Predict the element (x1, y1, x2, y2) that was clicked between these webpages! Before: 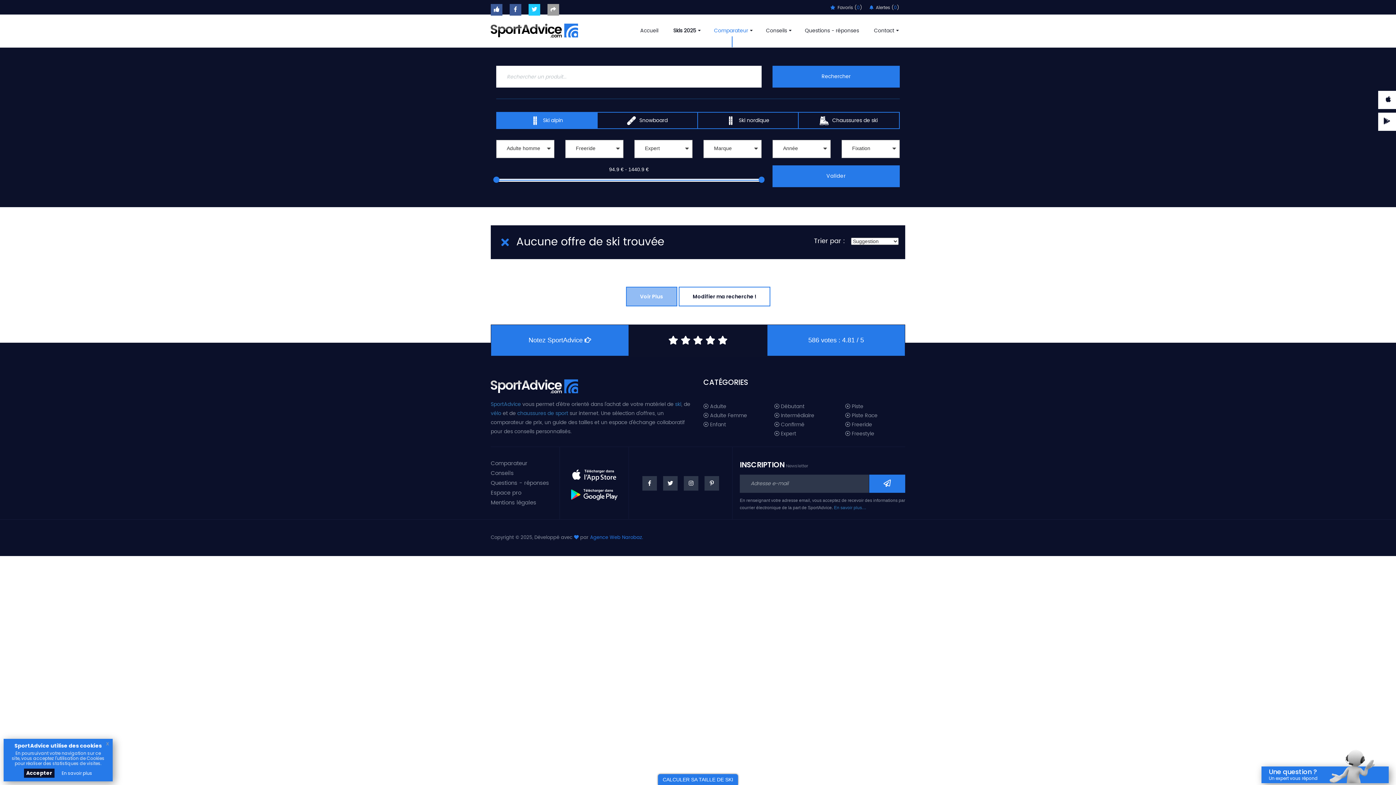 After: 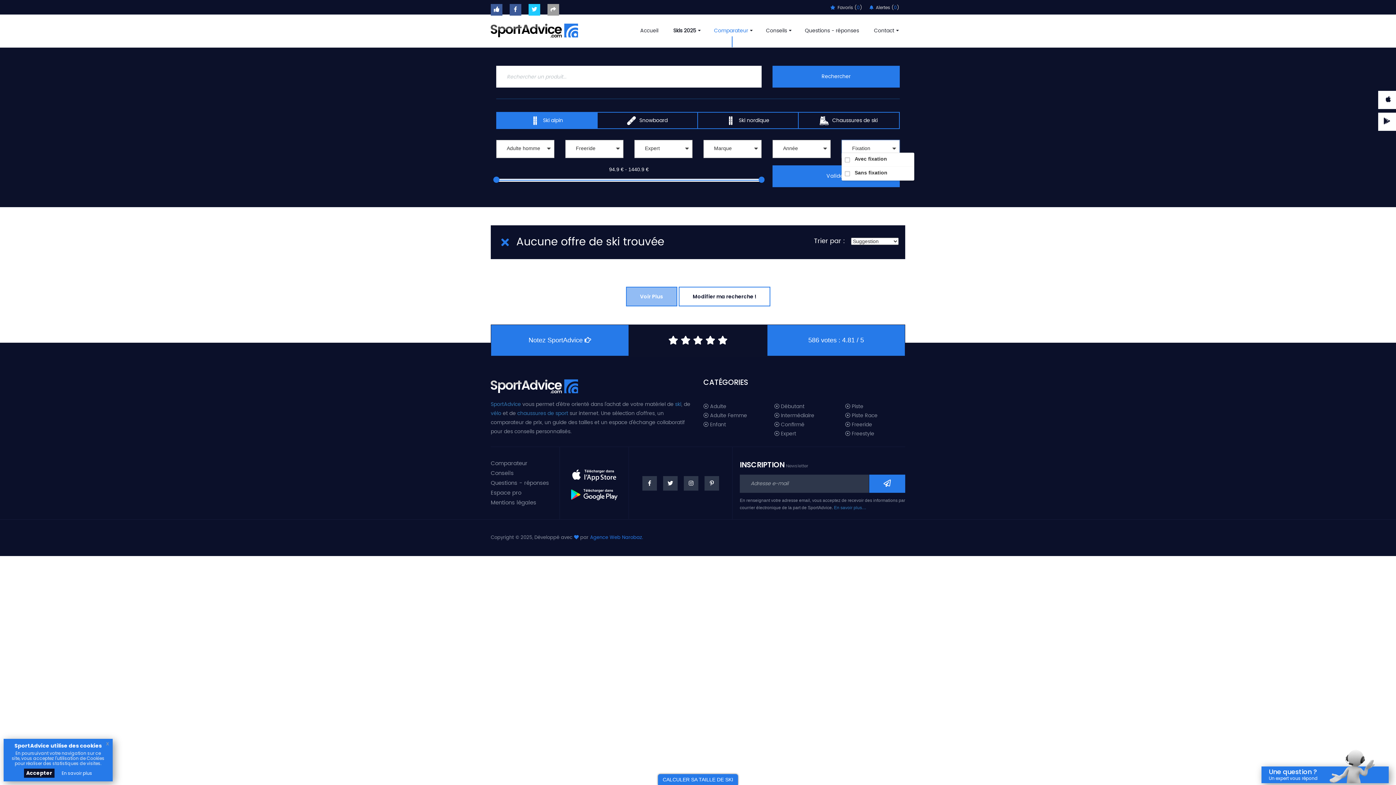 Action: bbox: (841, 140, 900, 158) label: Avec fixation
Sans fixation

Fixation